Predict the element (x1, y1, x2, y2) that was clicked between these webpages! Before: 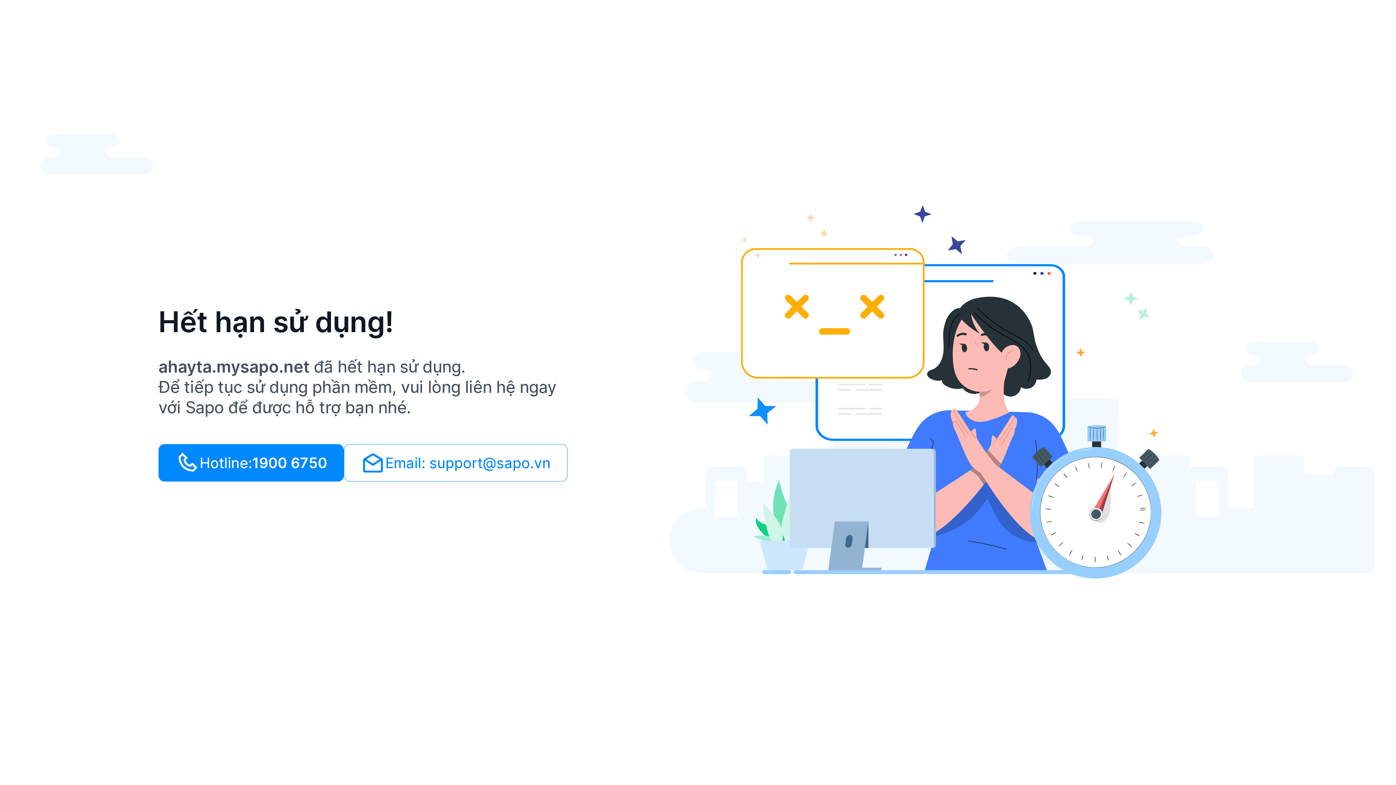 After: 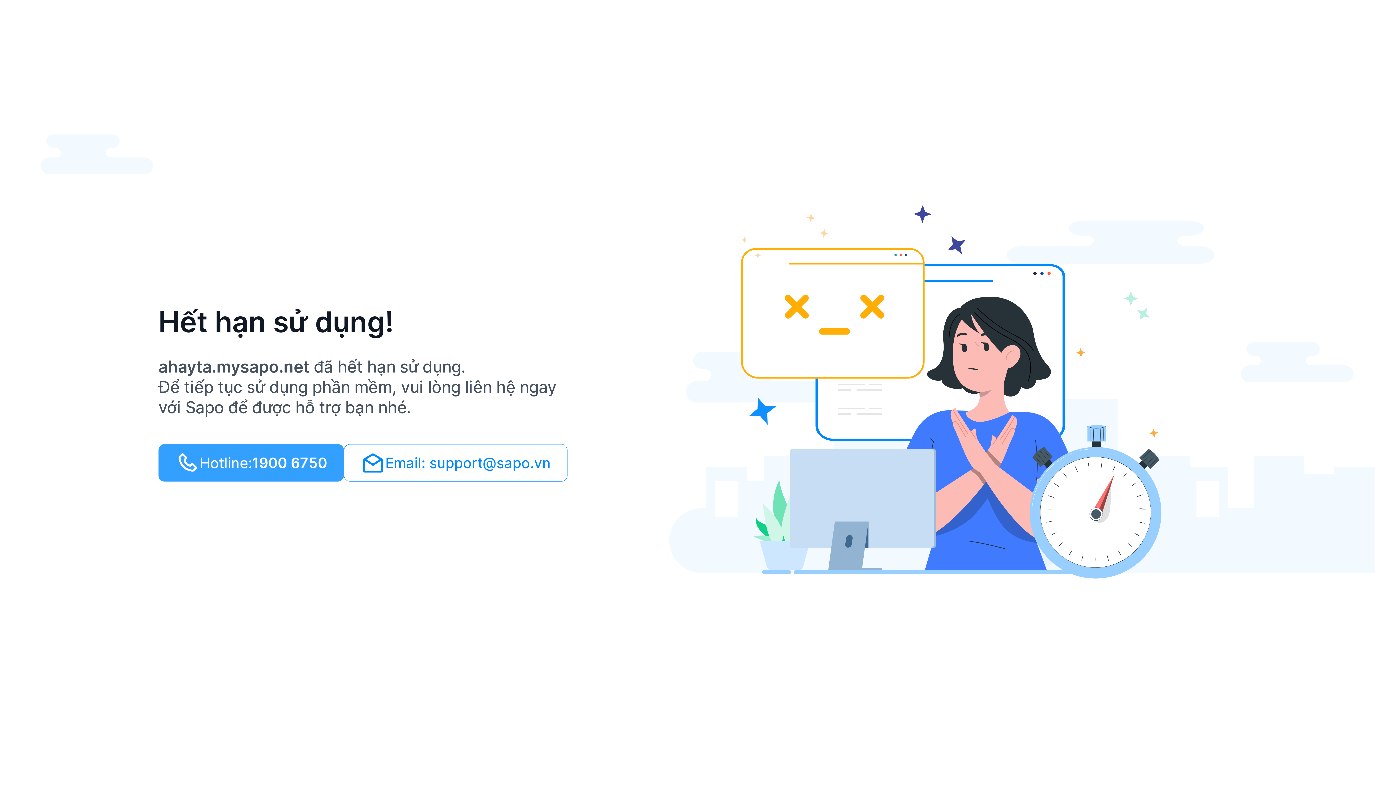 Action: bbox: (158, 444, 344, 481) label: Hotline:
1900 6750